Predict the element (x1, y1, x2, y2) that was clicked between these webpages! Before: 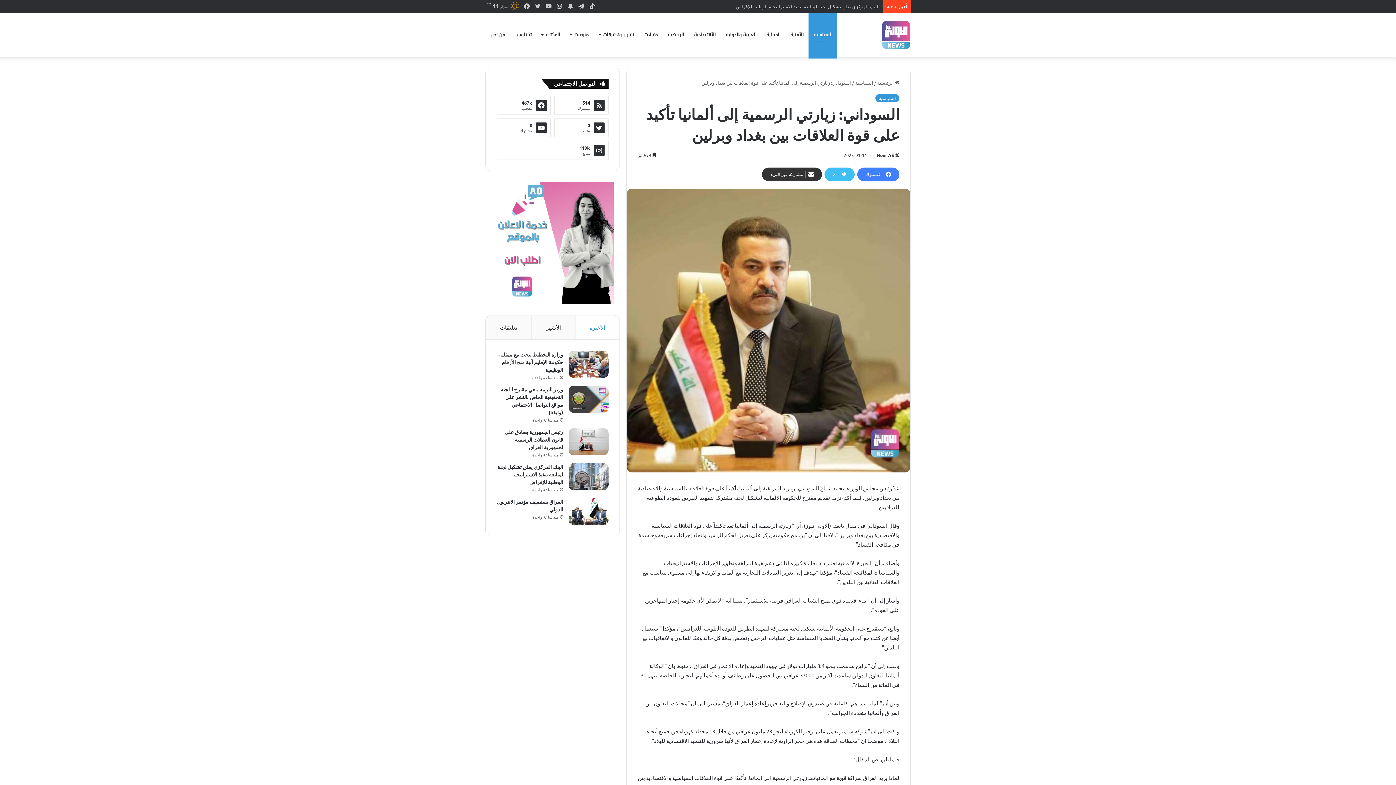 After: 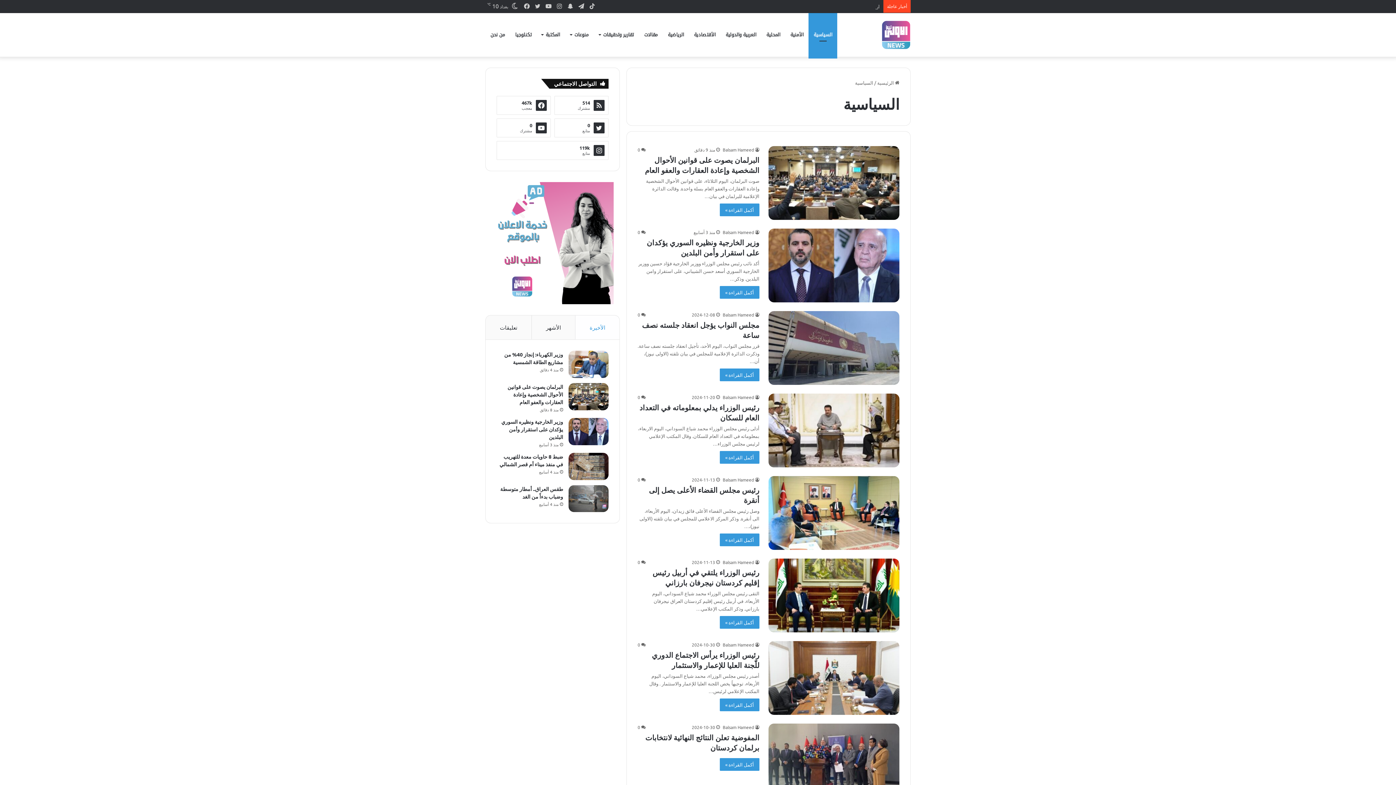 Action: bbox: (855, 79, 873, 85) label: السياسية